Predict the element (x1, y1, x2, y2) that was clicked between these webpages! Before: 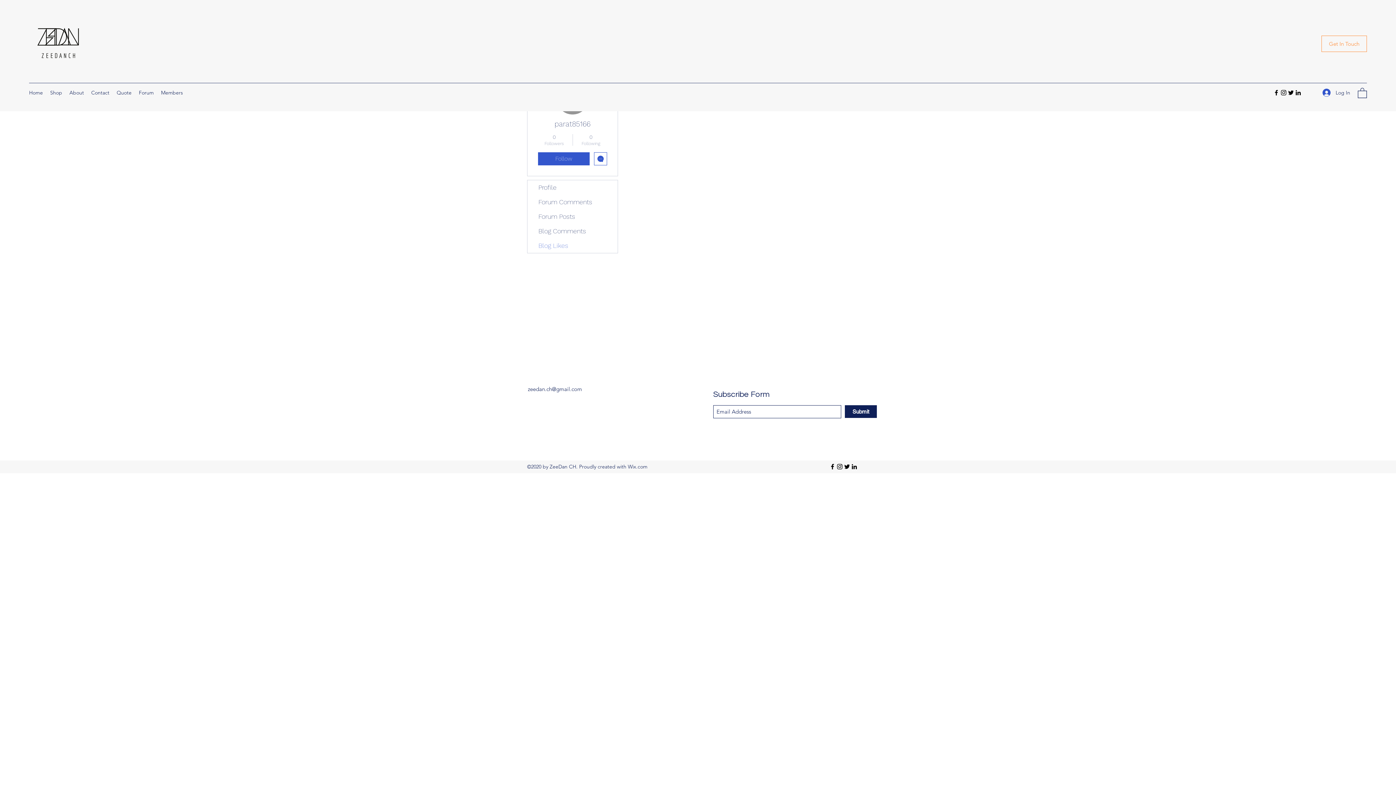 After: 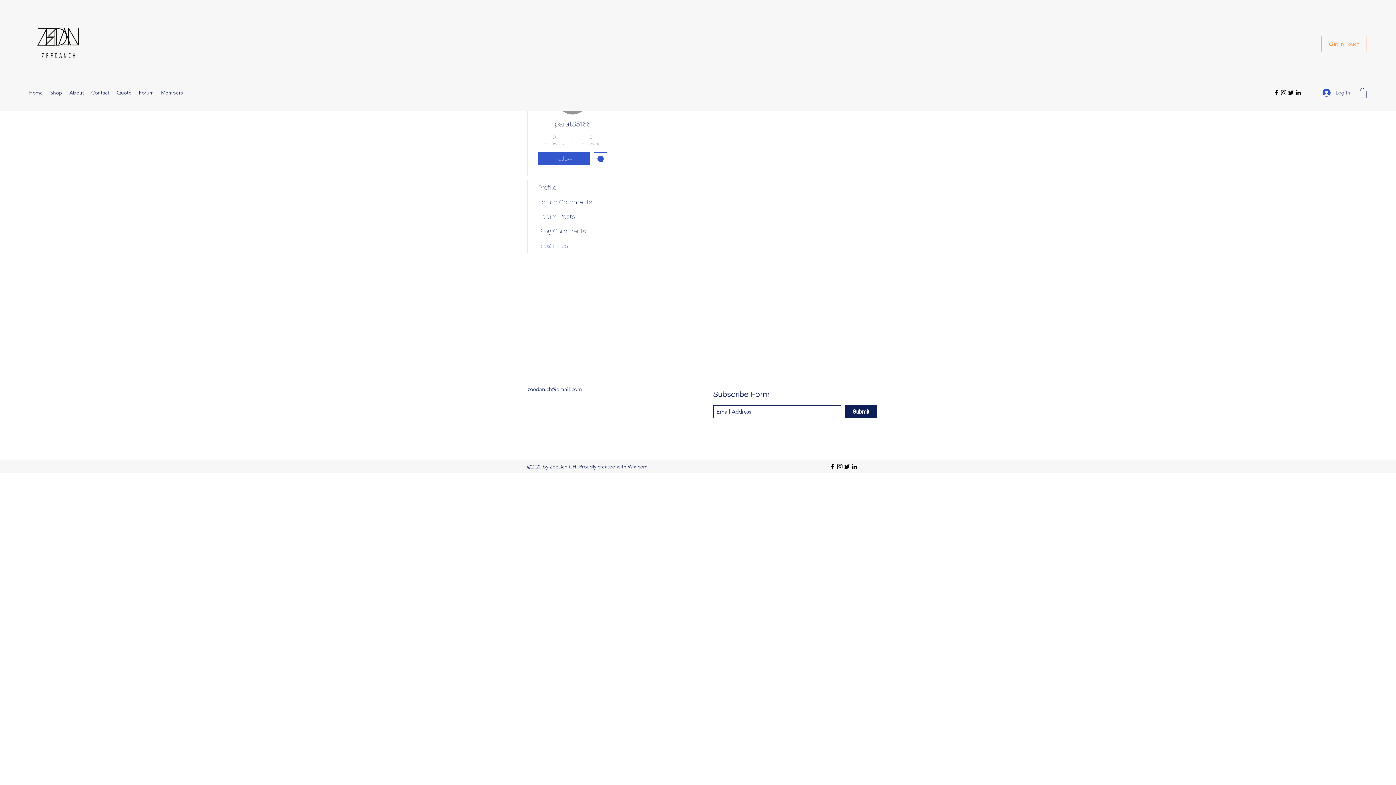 Action: label: Log In bbox: (1317, 86, 1355, 99)